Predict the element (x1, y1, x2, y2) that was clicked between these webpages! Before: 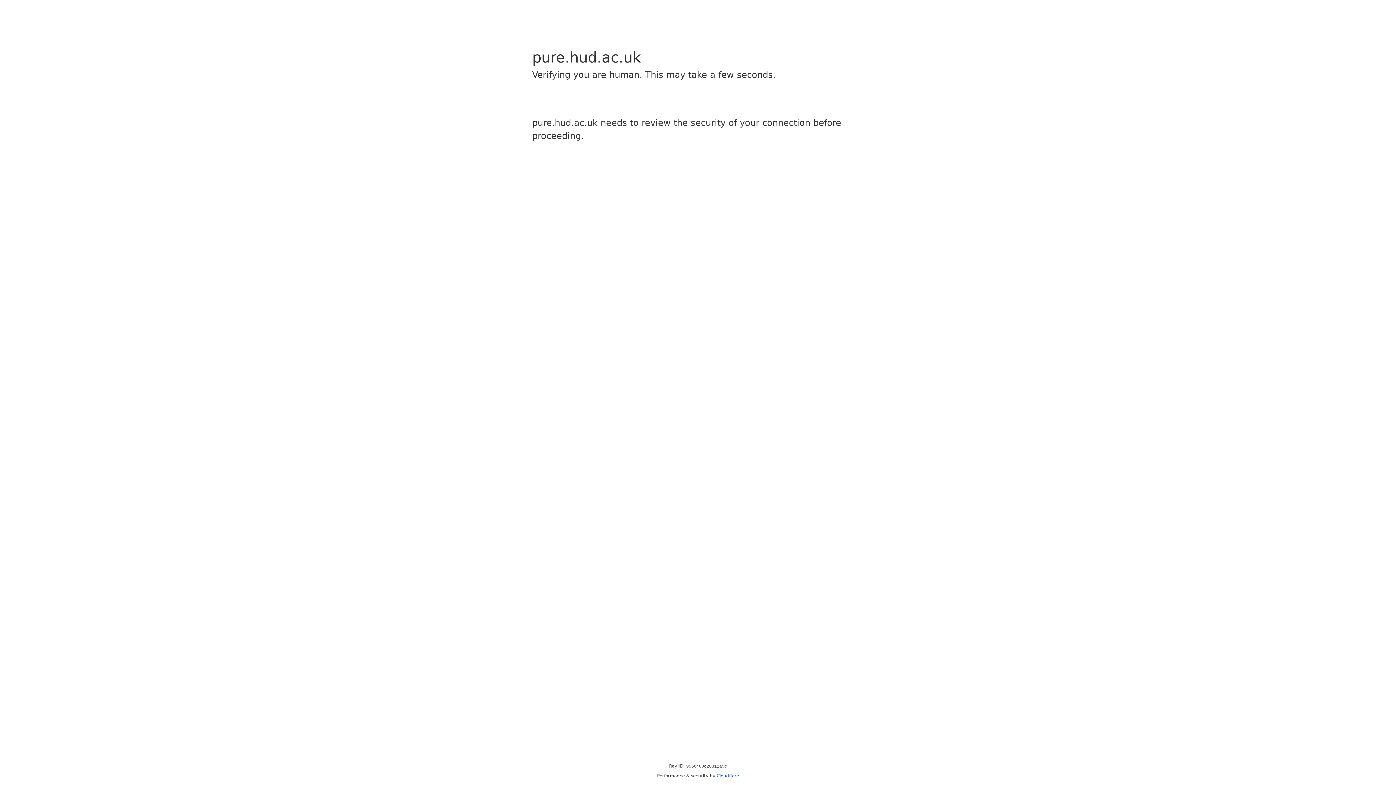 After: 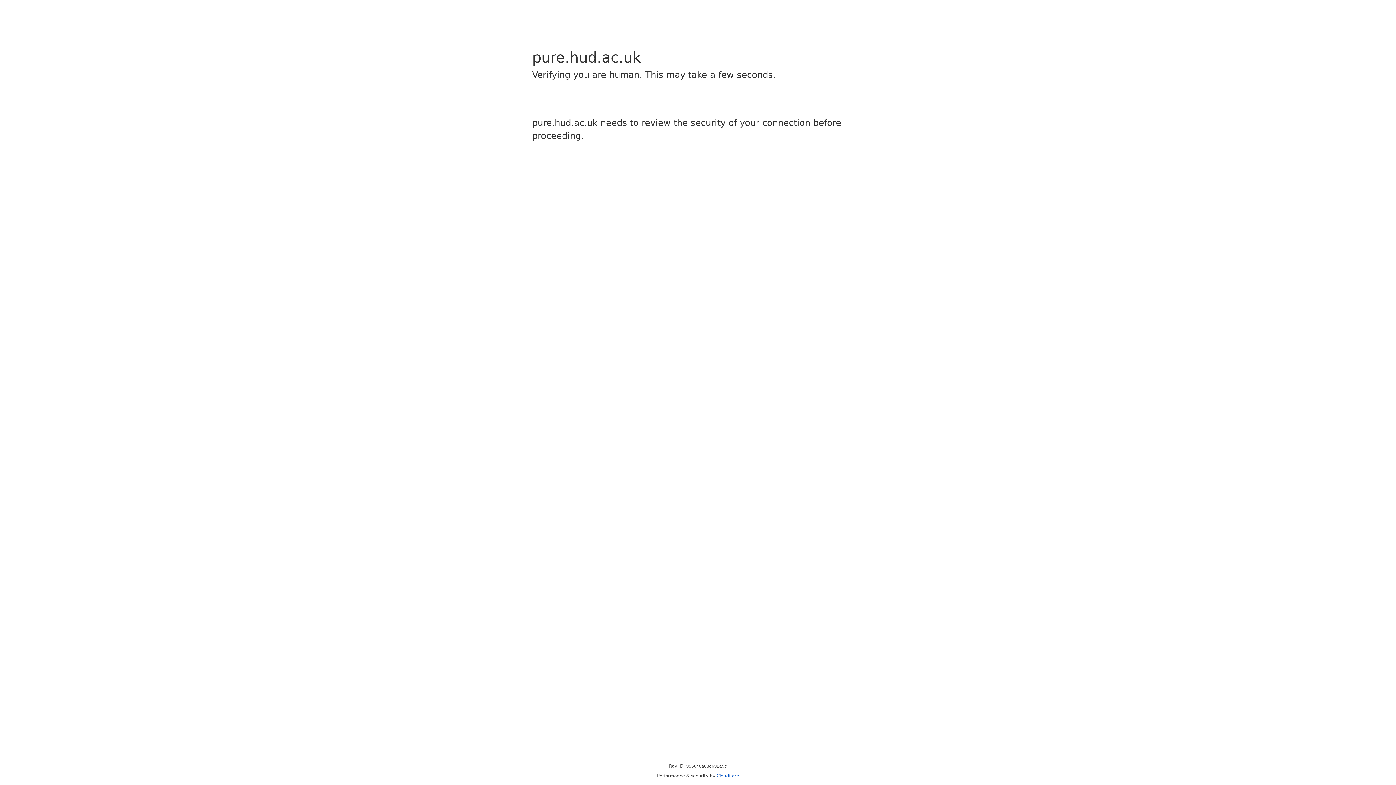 Action: label: Cloudflare bbox: (716, 773, 739, 778)